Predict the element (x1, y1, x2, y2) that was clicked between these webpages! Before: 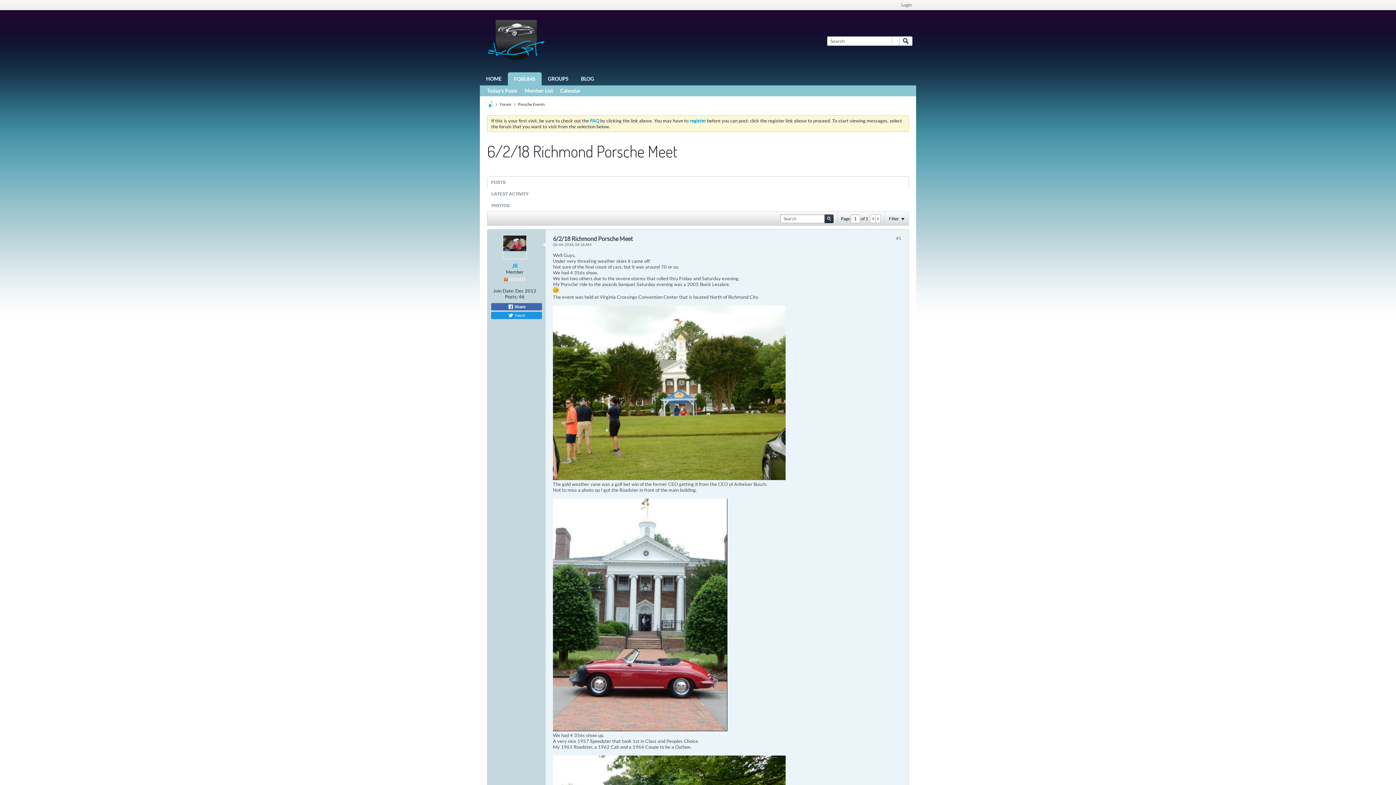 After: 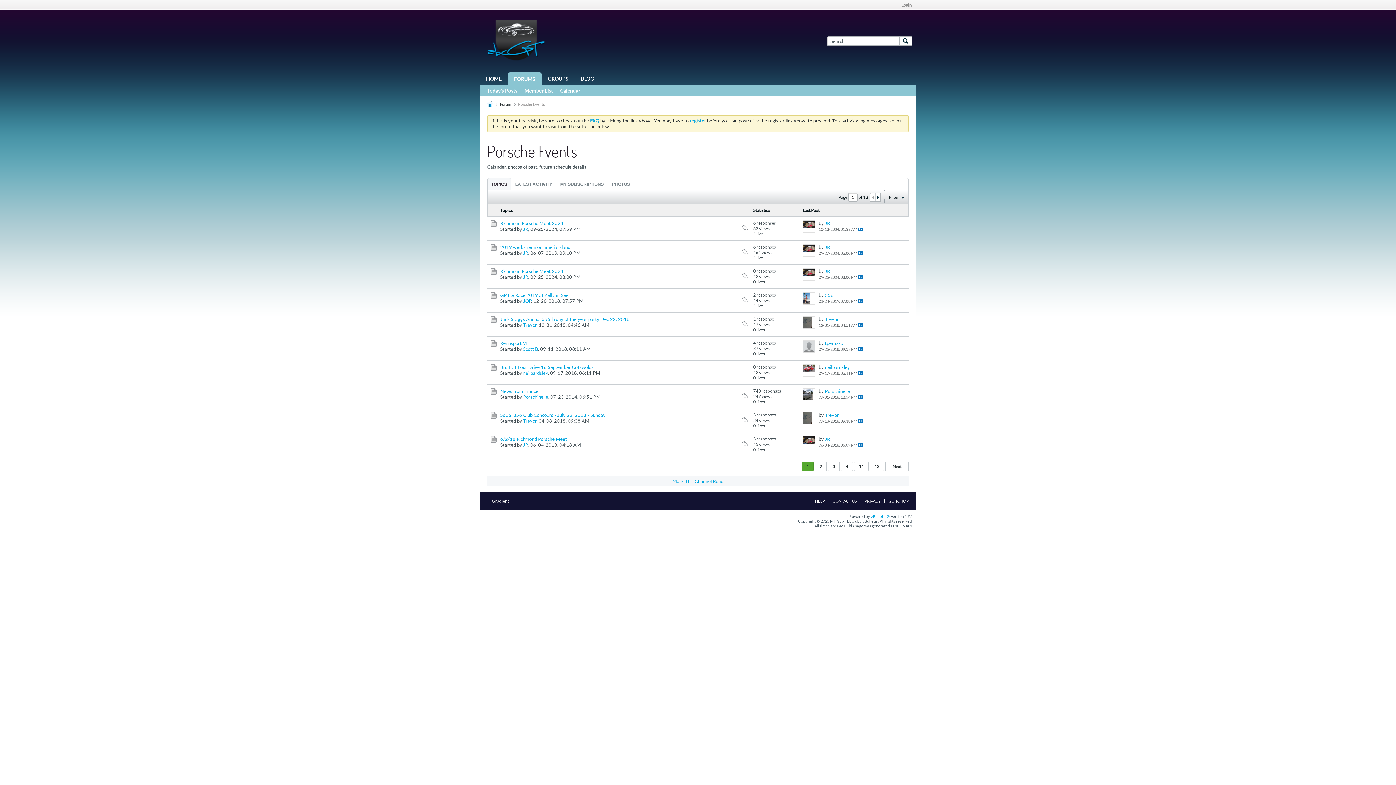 Action: label: Porsche Events bbox: (518, 101, 545, 106)